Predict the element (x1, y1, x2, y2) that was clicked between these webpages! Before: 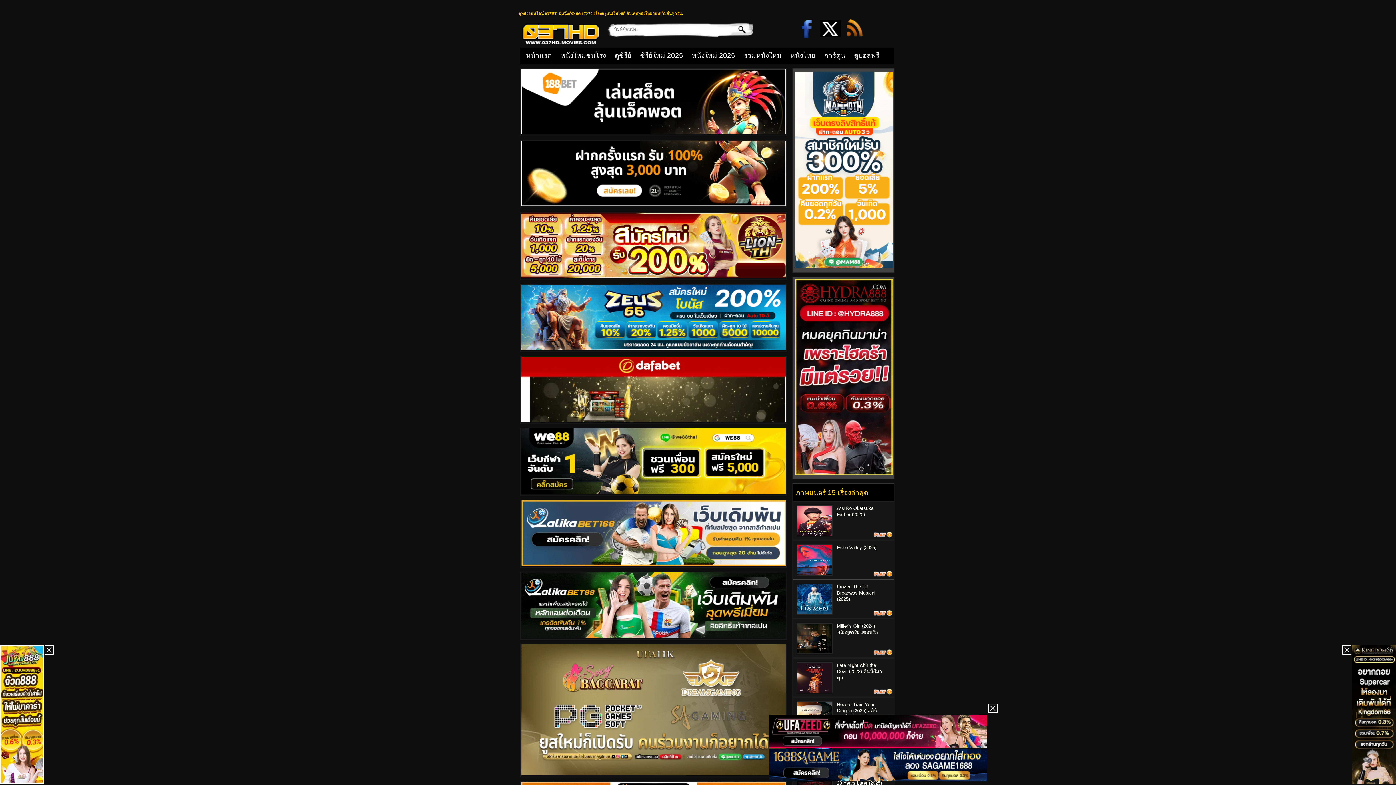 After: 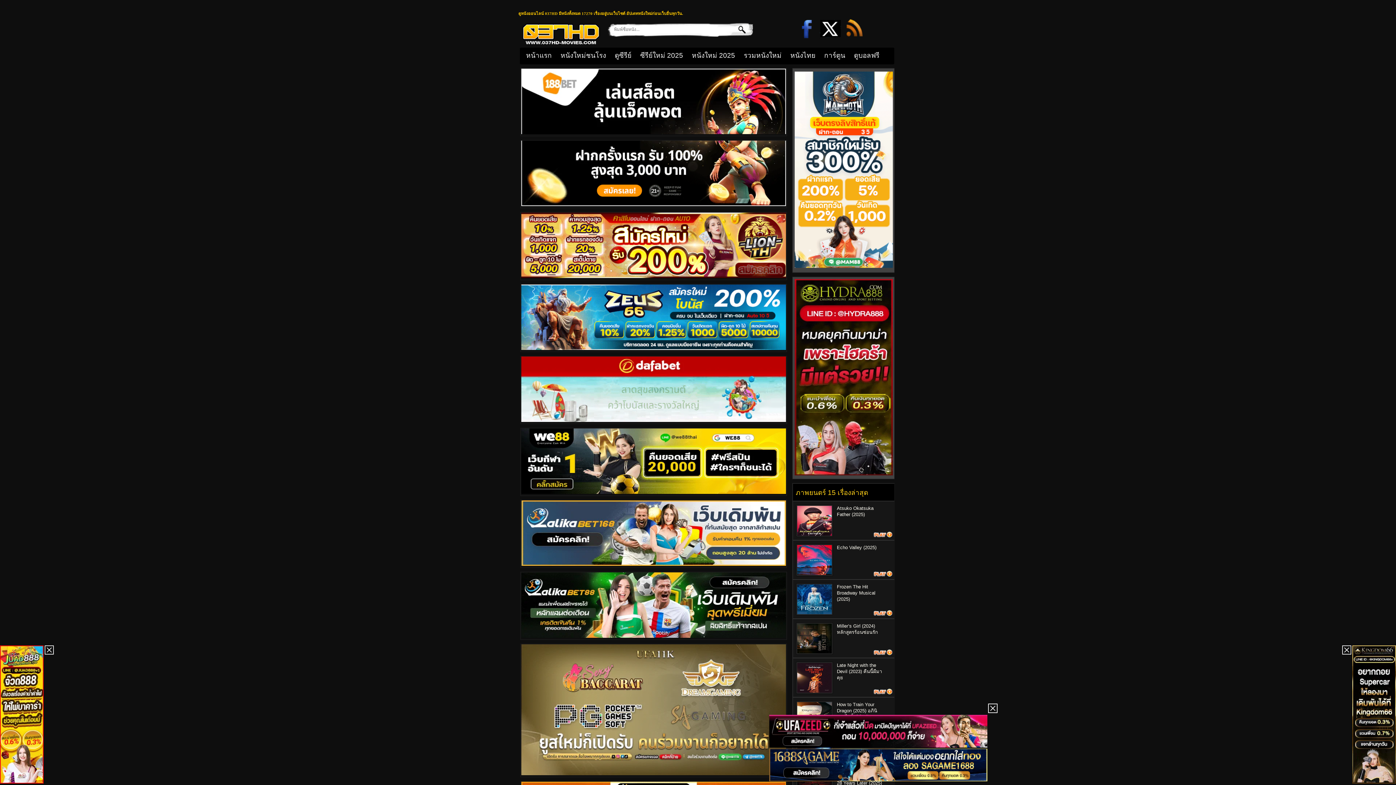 Action: bbox: (872, 534, 894, 539)